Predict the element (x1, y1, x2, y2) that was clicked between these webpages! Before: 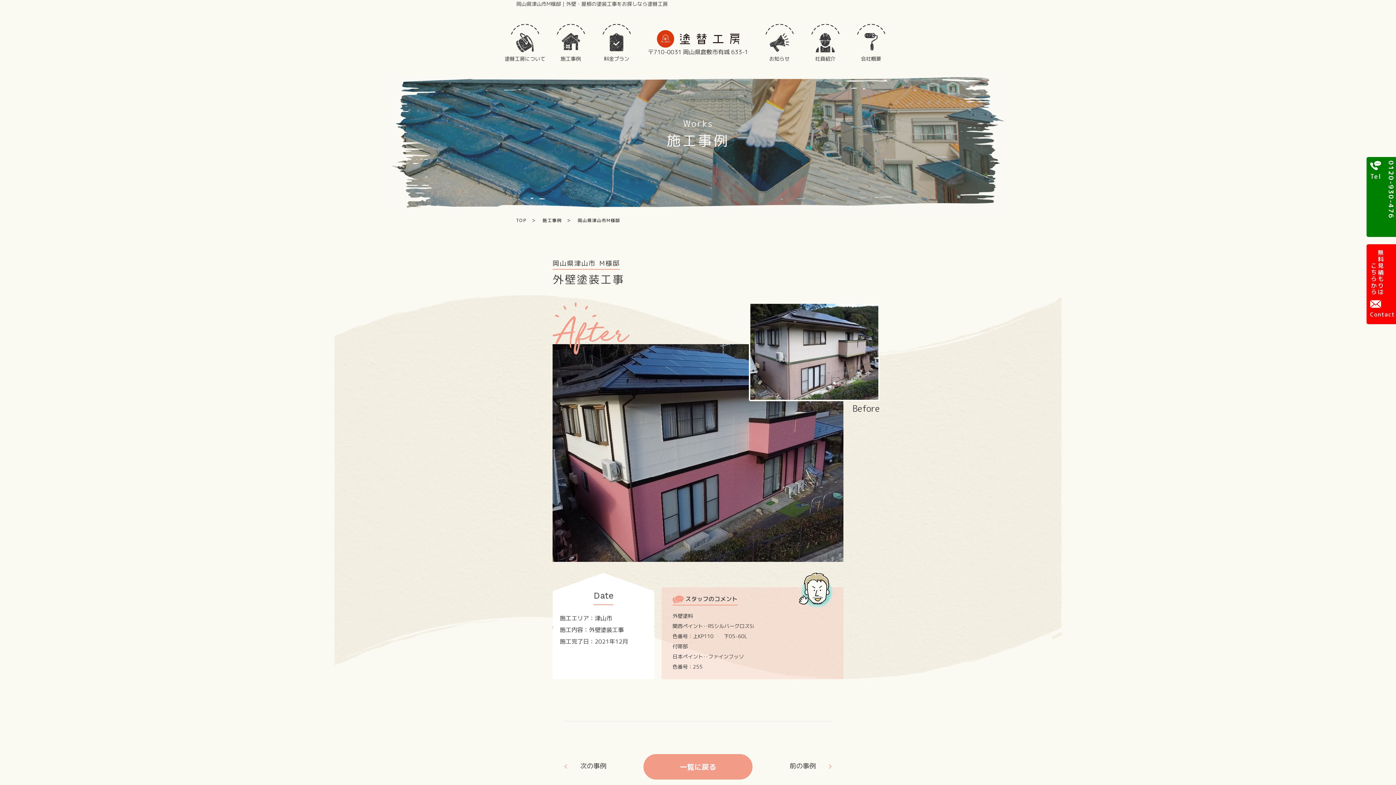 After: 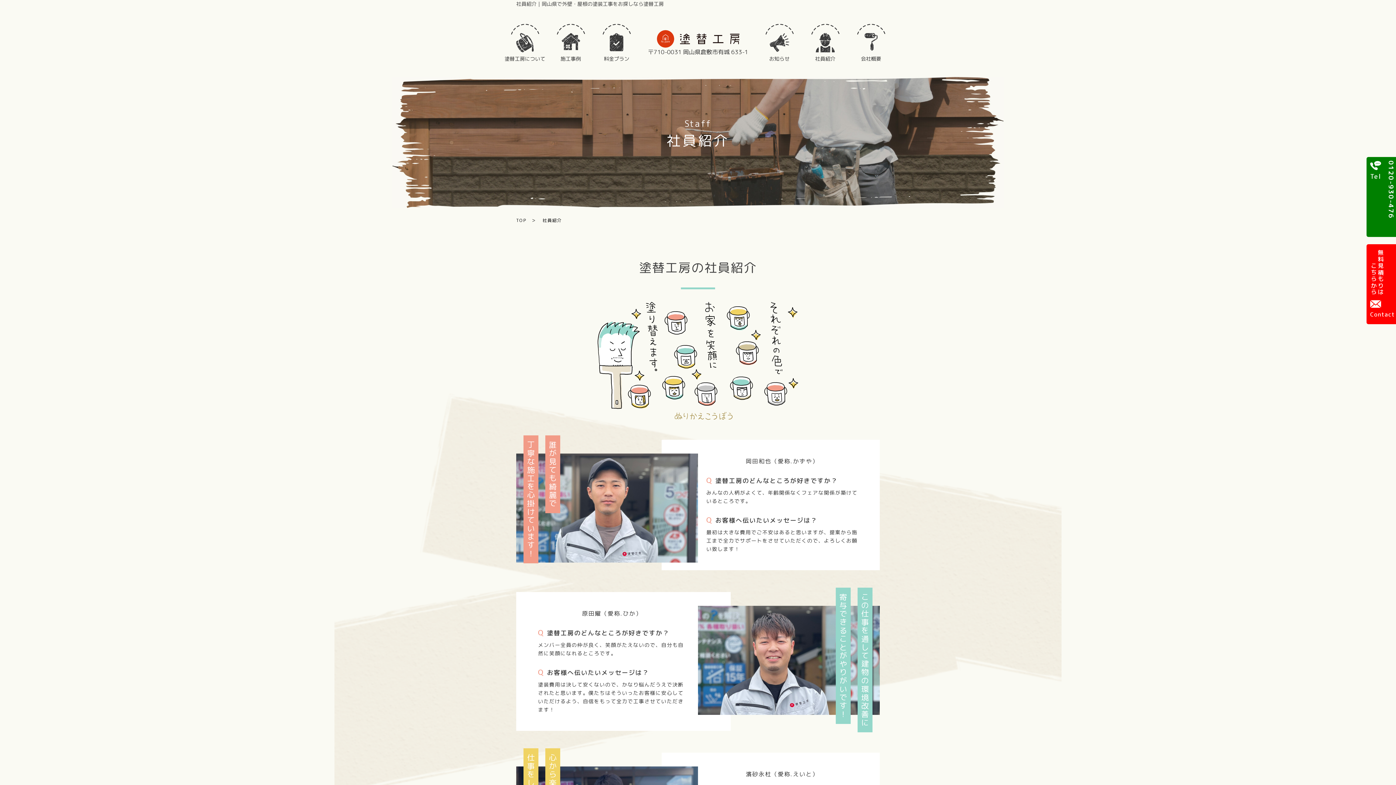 Action: bbox: (811, 24, 839, 62) label: 社員紹介